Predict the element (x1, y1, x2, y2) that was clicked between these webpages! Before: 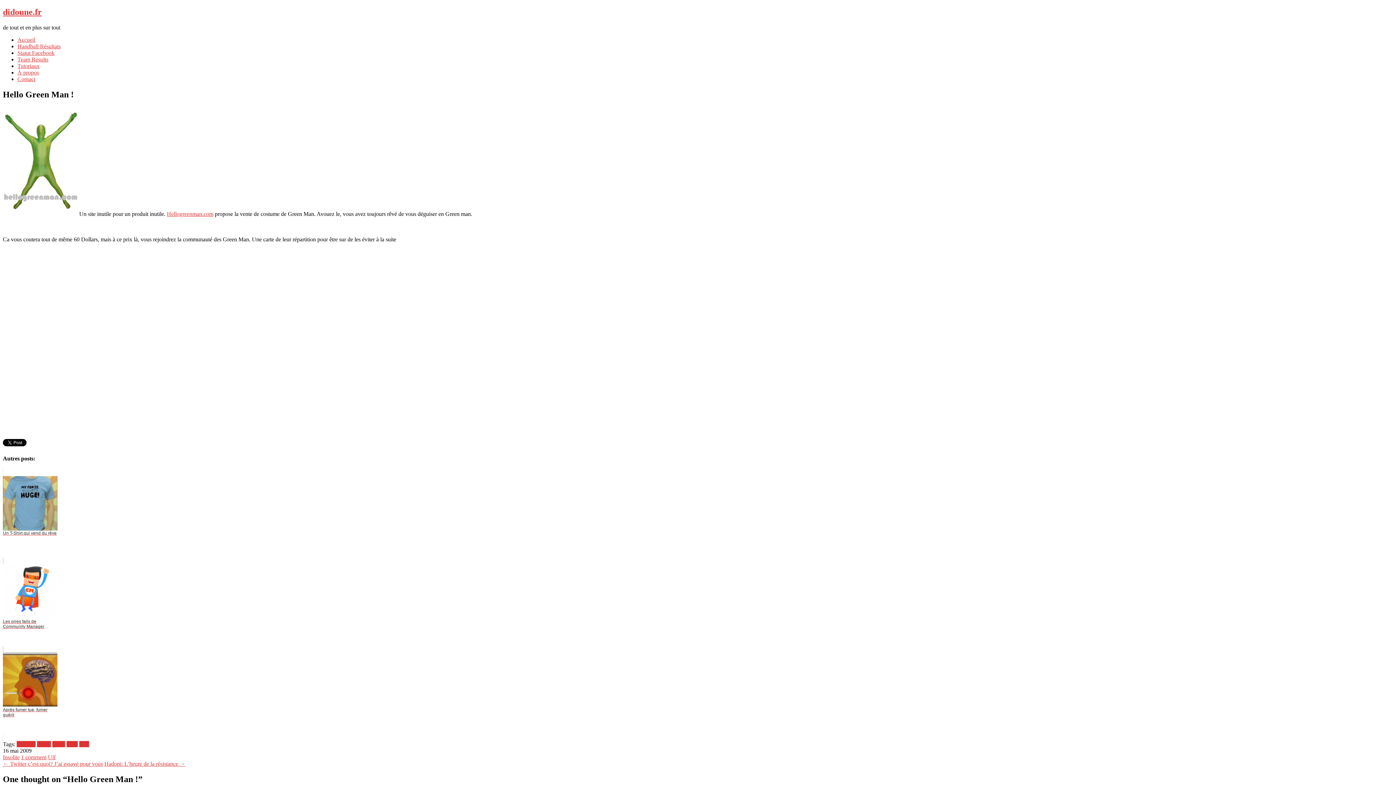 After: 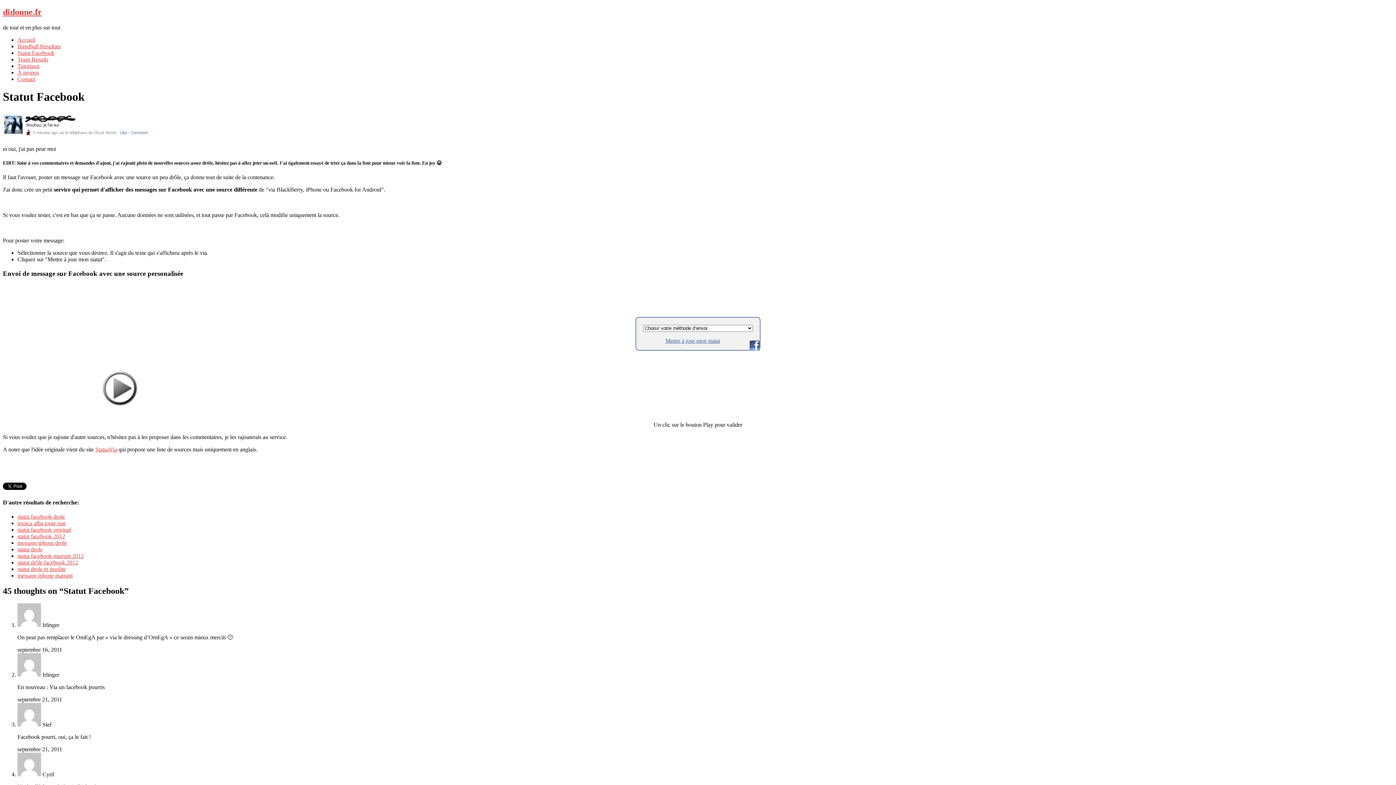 Action: label: Statut Facebook bbox: (17, 49, 54, 55)